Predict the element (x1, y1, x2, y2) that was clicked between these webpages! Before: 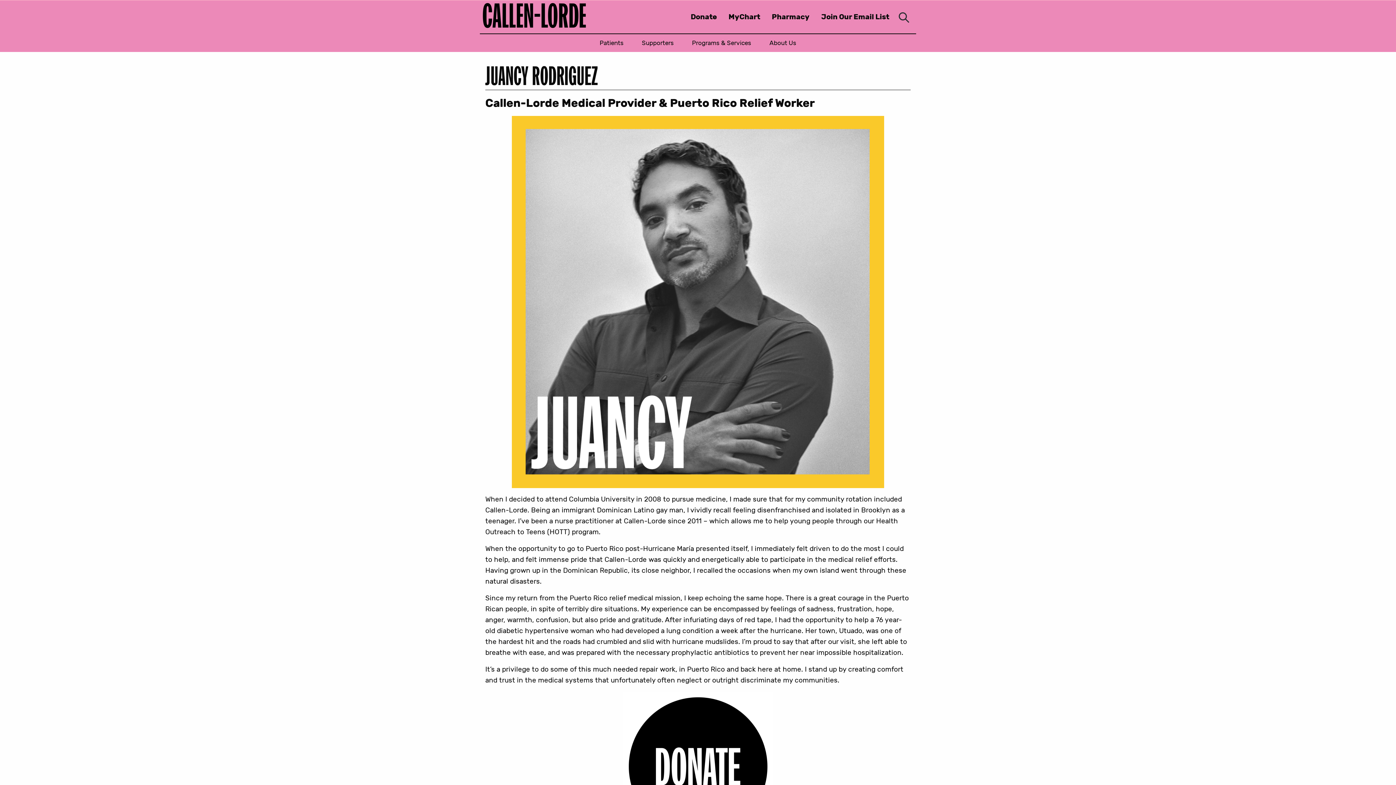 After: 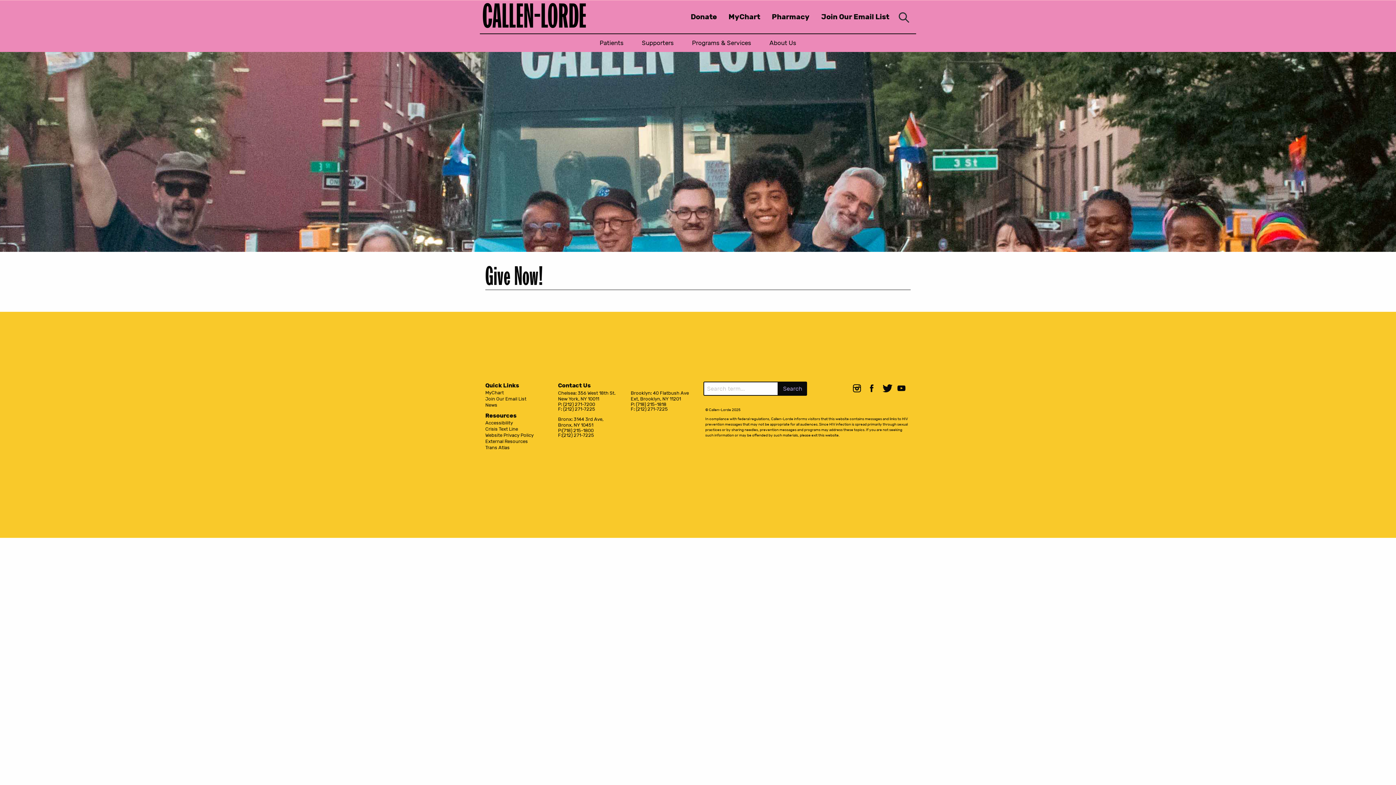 Action: bbox: (485, 692, 910, 842)